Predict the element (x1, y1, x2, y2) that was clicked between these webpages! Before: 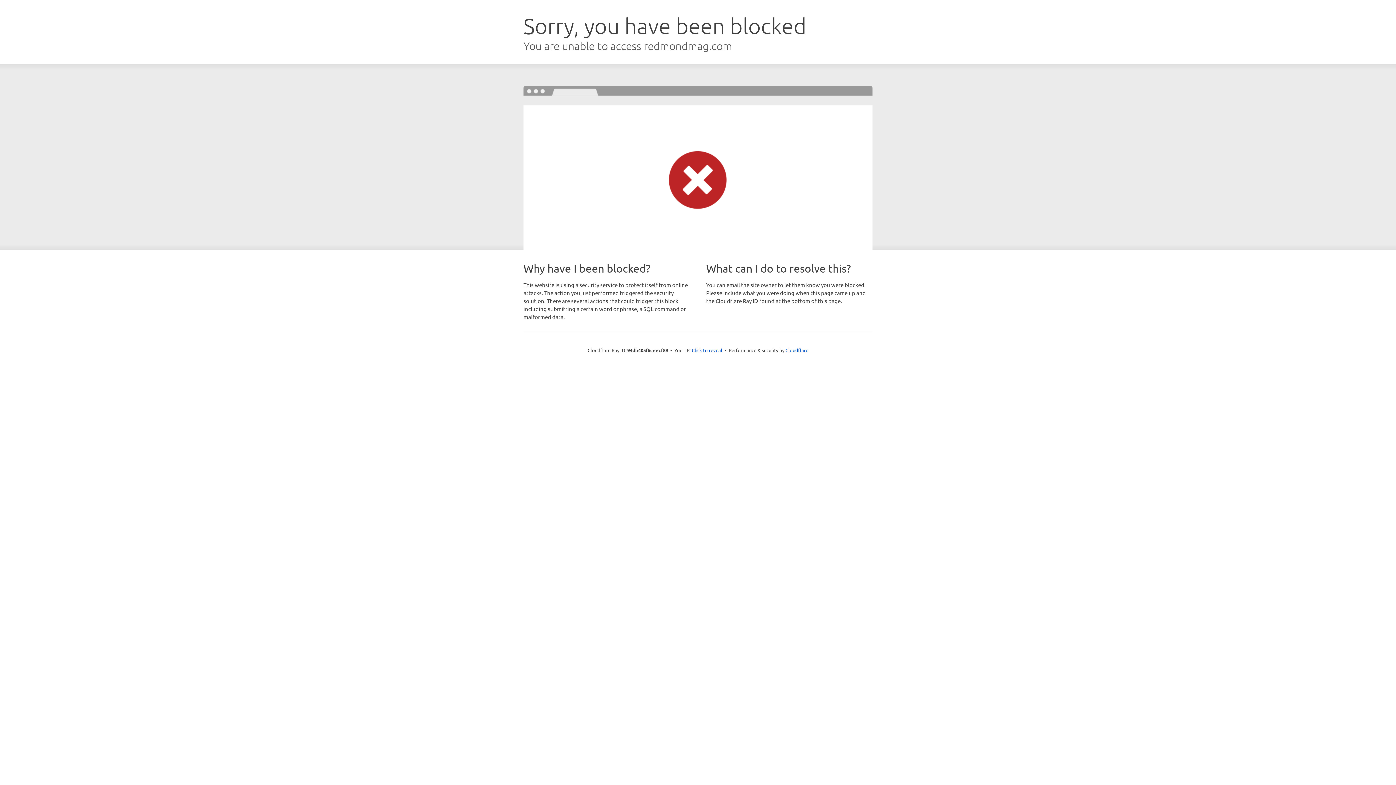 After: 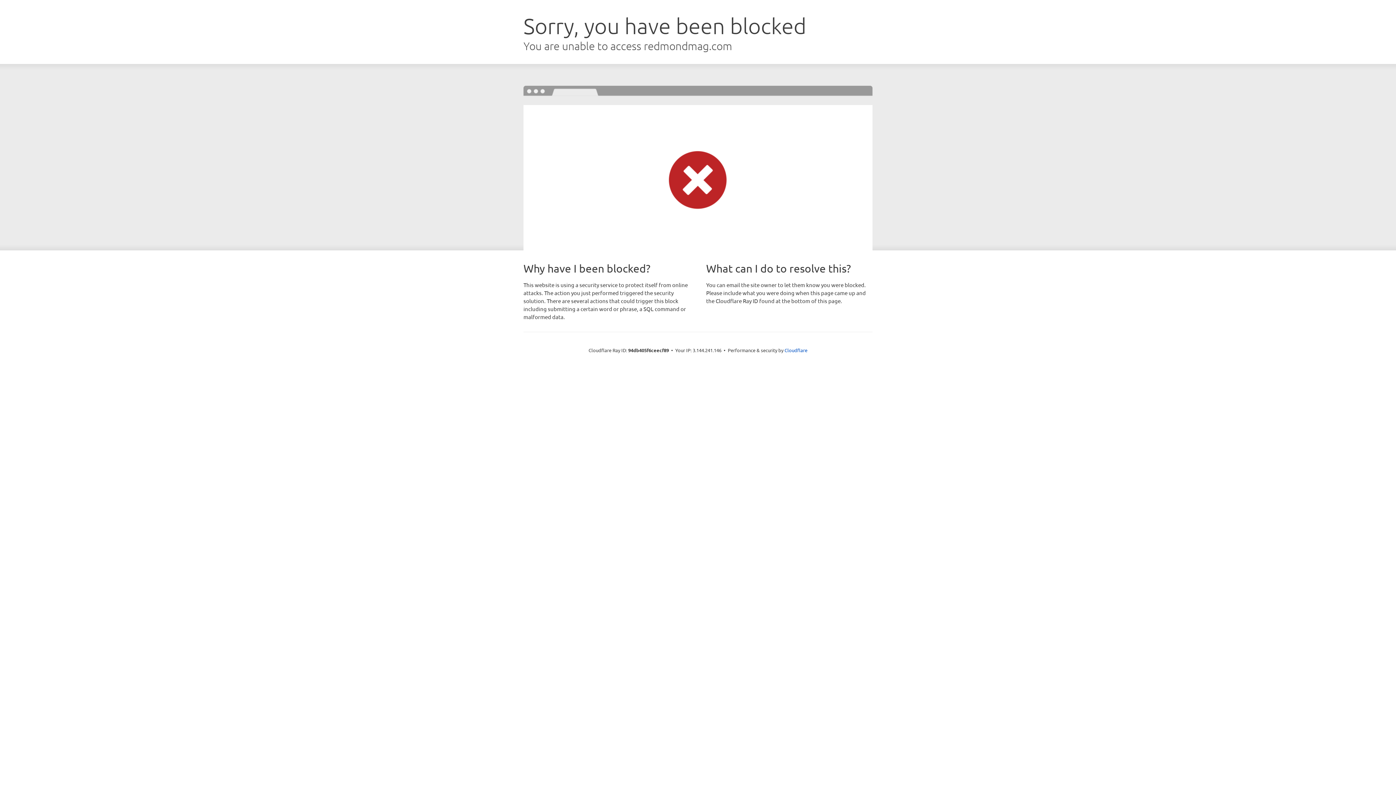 Action: label: Click to reveal bbox: (692, 346, 722, 353)